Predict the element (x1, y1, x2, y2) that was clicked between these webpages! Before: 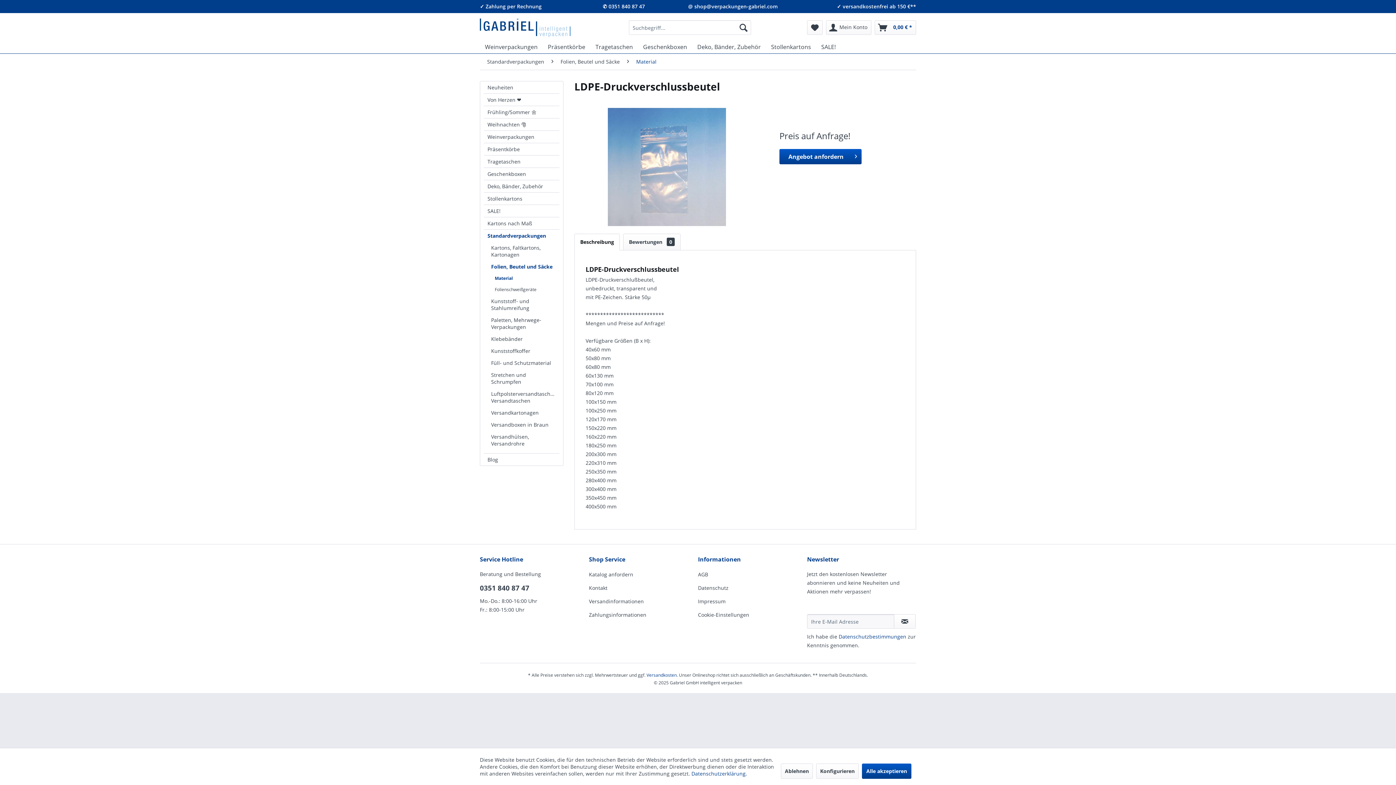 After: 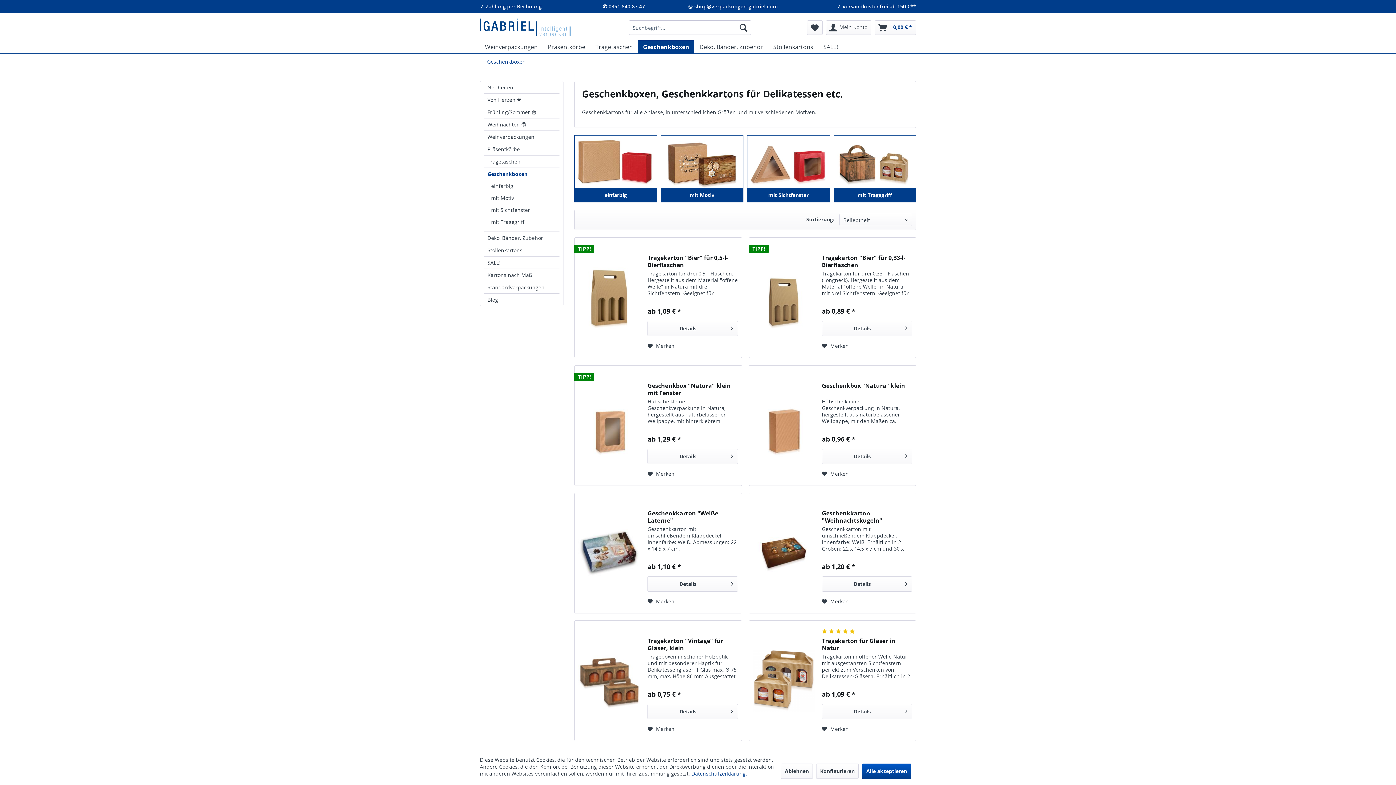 Action: label: Geschenkboxen bbox: (484, 168, 559, 180)